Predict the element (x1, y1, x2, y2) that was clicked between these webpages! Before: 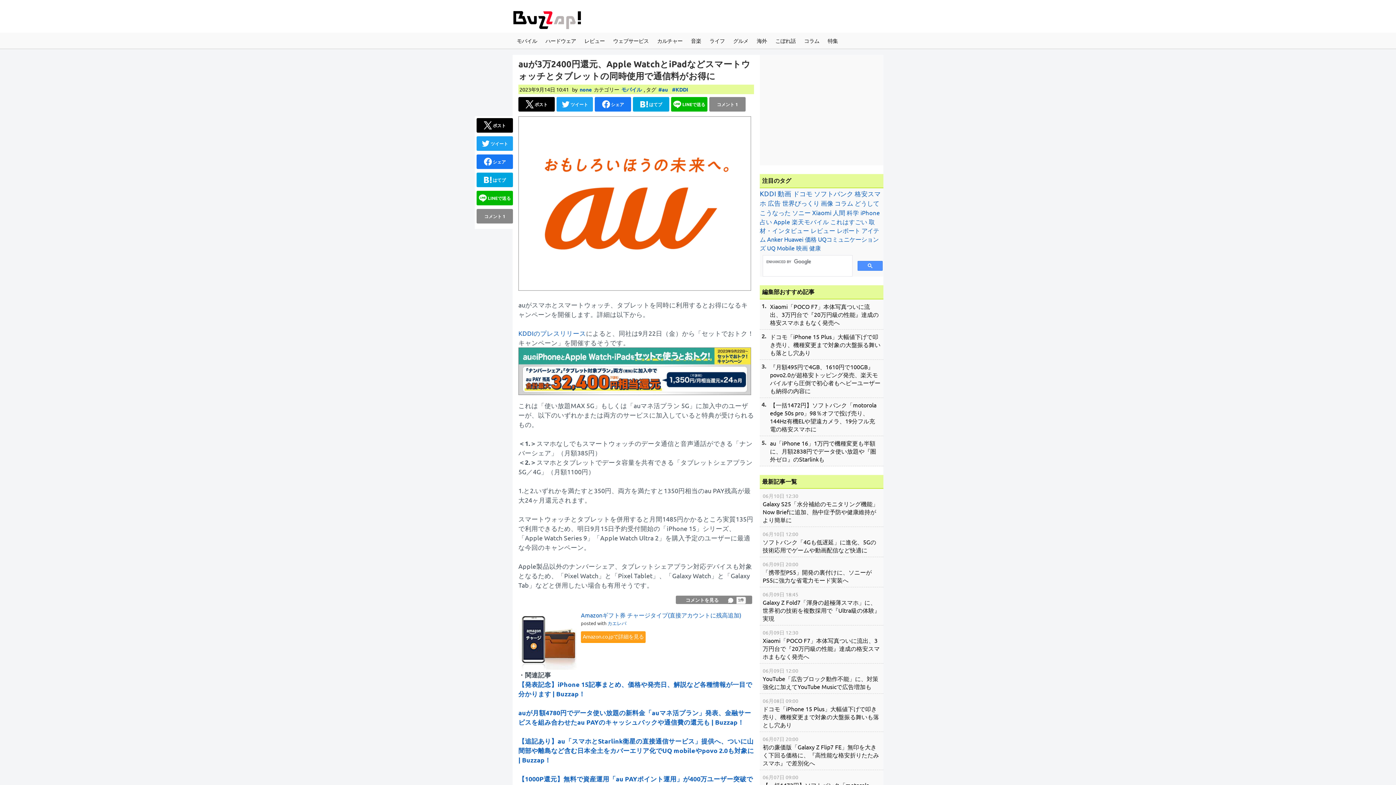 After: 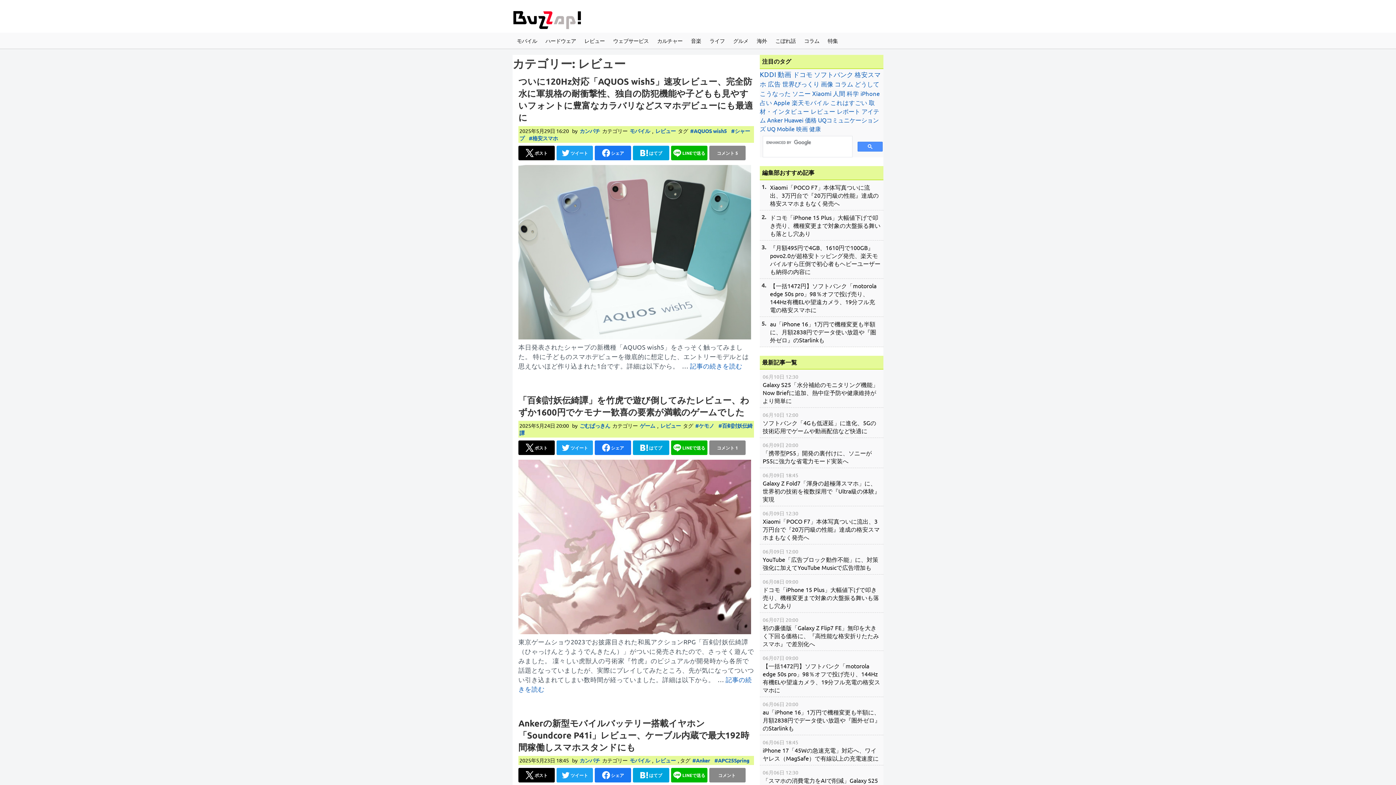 Action: bbox: (580, 32, 609, 48) label: レビュー